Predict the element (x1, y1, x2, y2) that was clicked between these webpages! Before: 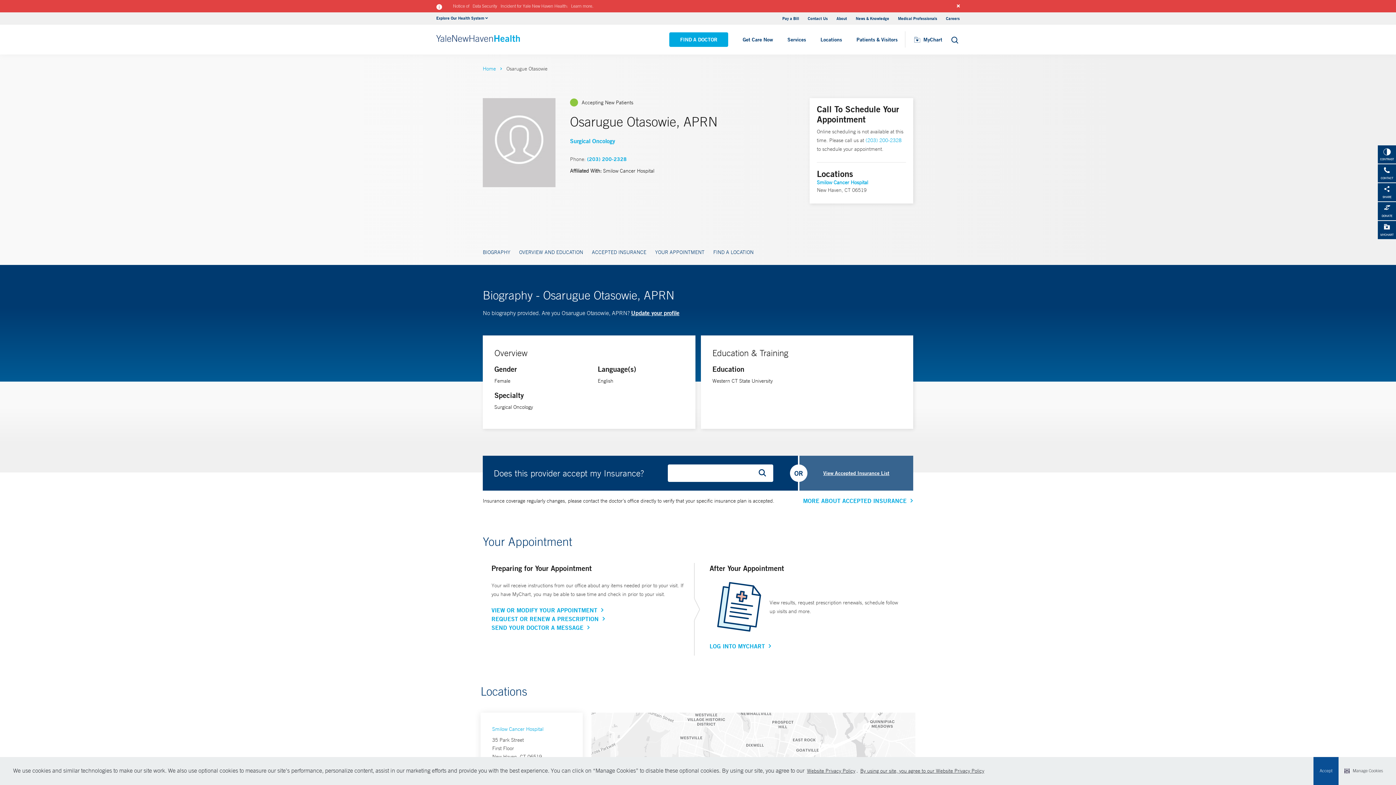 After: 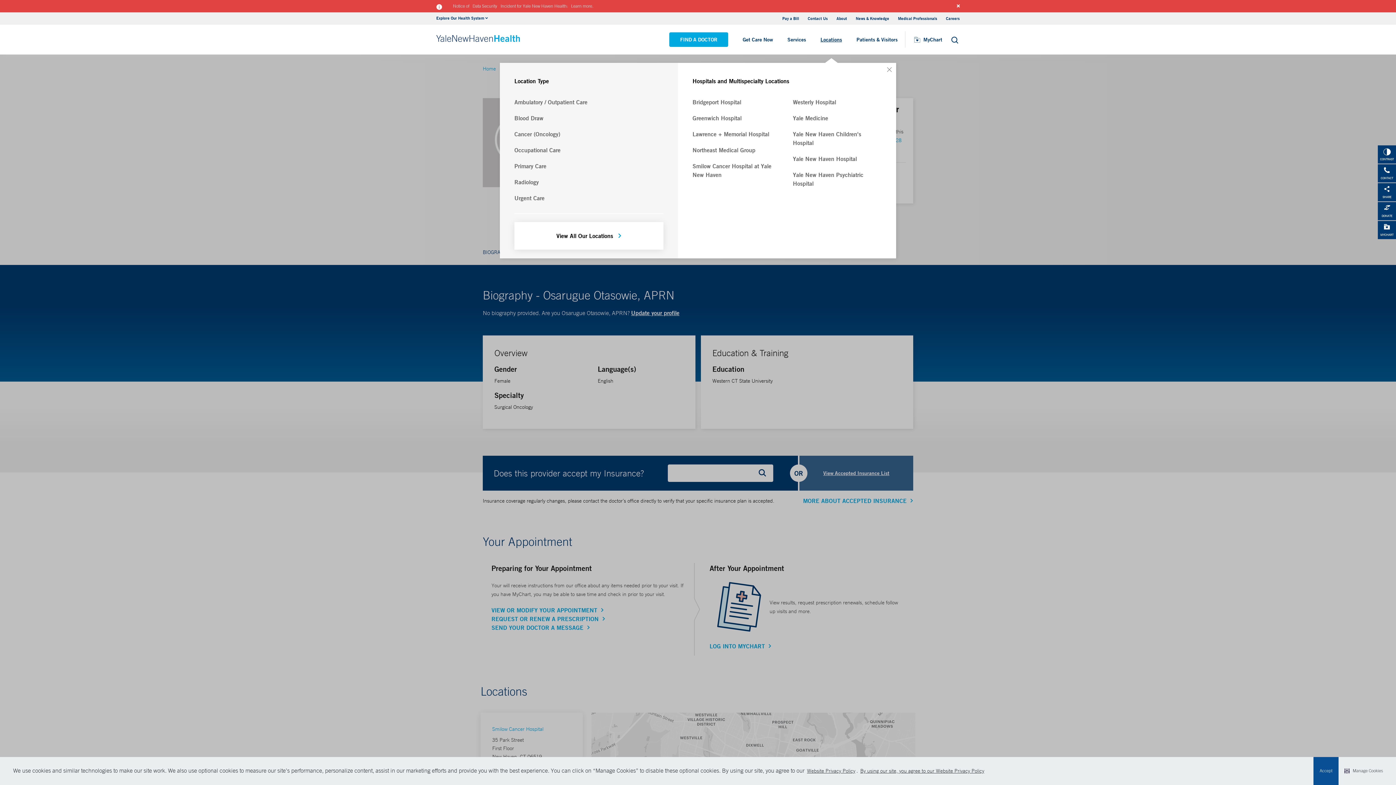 Action: bbox: (813, 33, 849, 45) label: Locations